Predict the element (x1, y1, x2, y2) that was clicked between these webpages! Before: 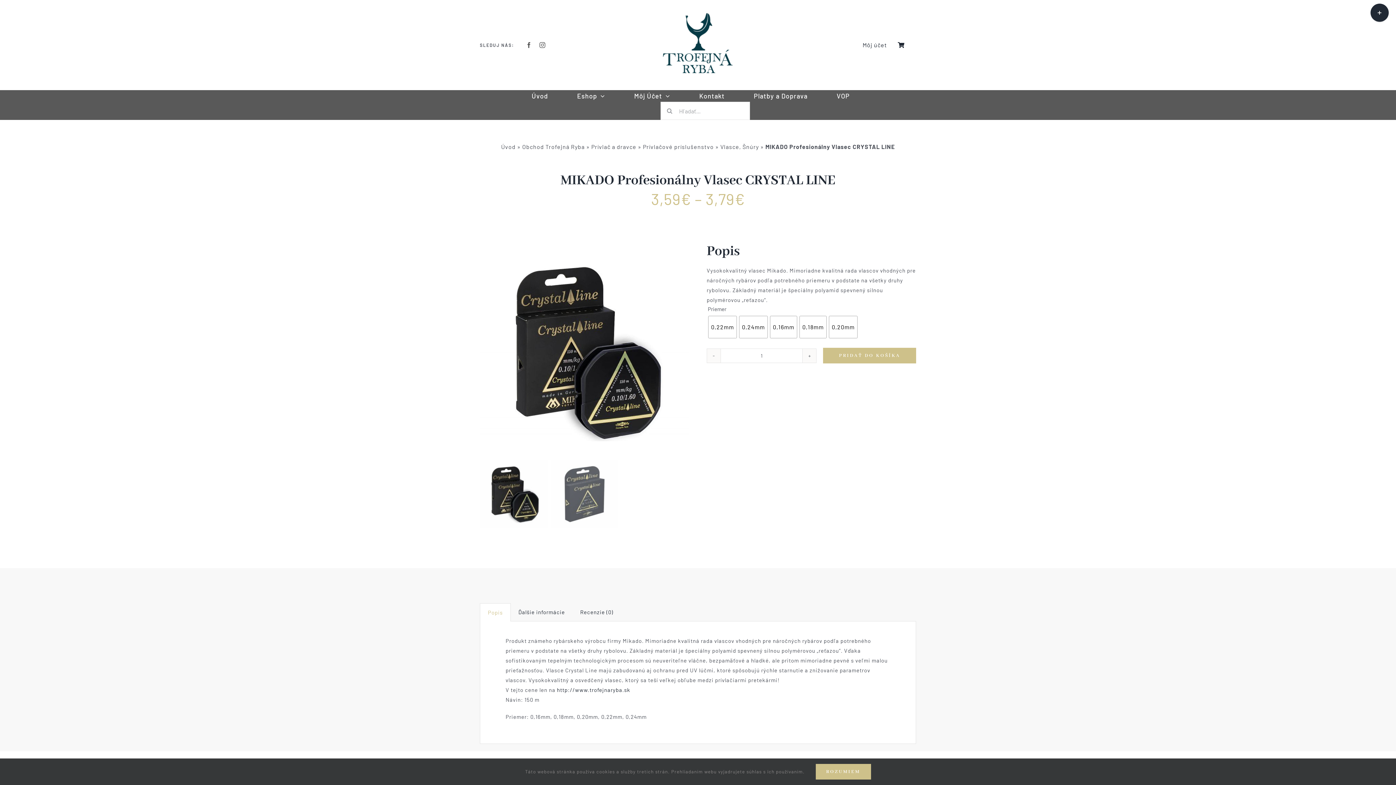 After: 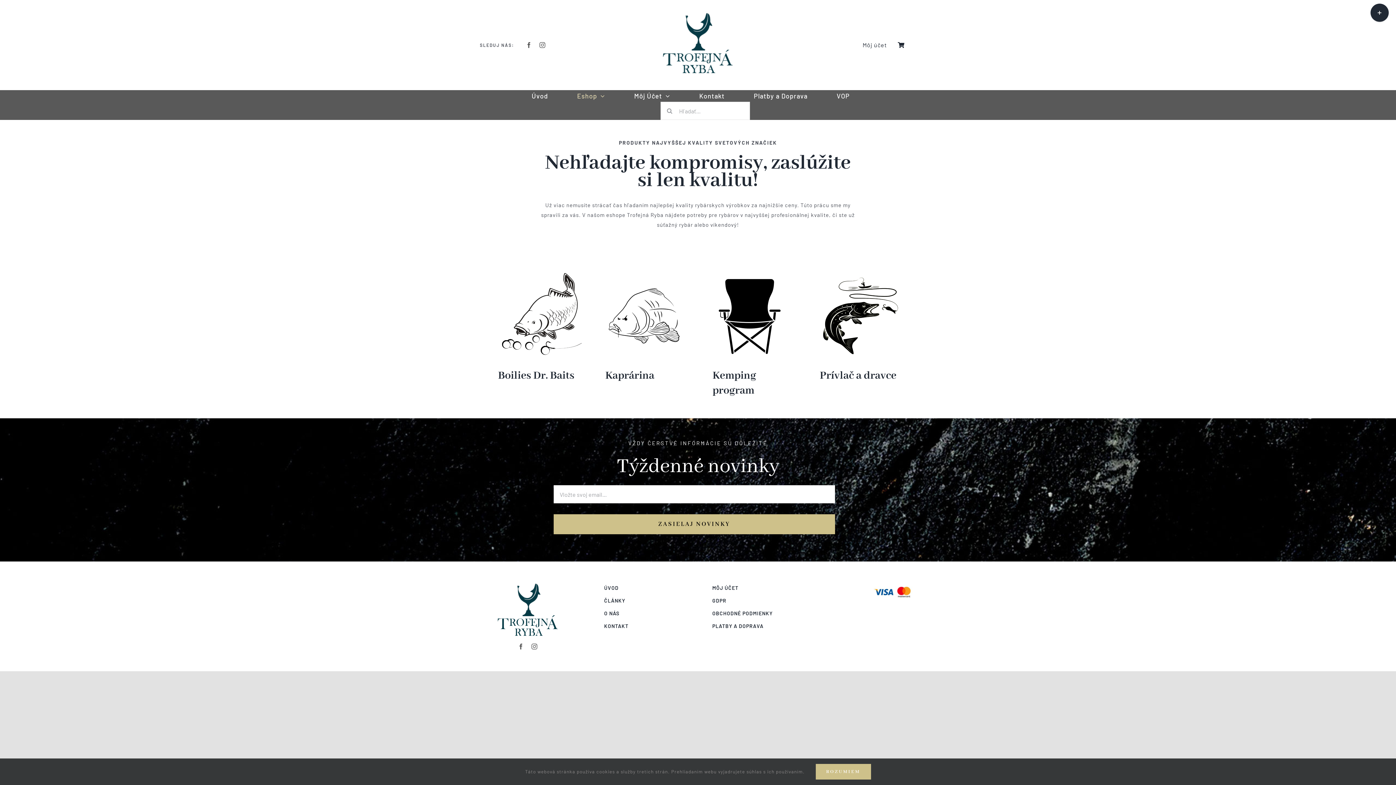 Action: label: Eshop bbox: (577, 90, 605, 101)